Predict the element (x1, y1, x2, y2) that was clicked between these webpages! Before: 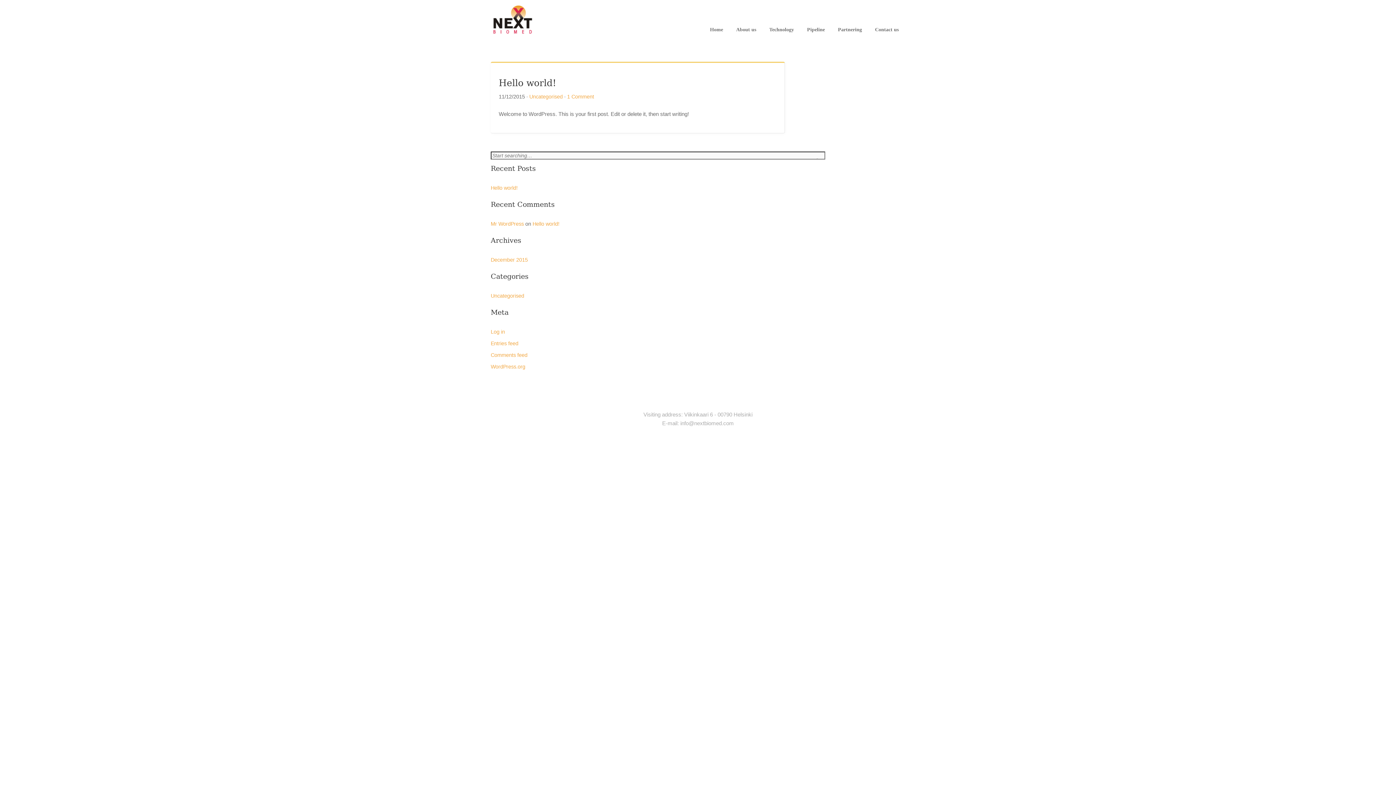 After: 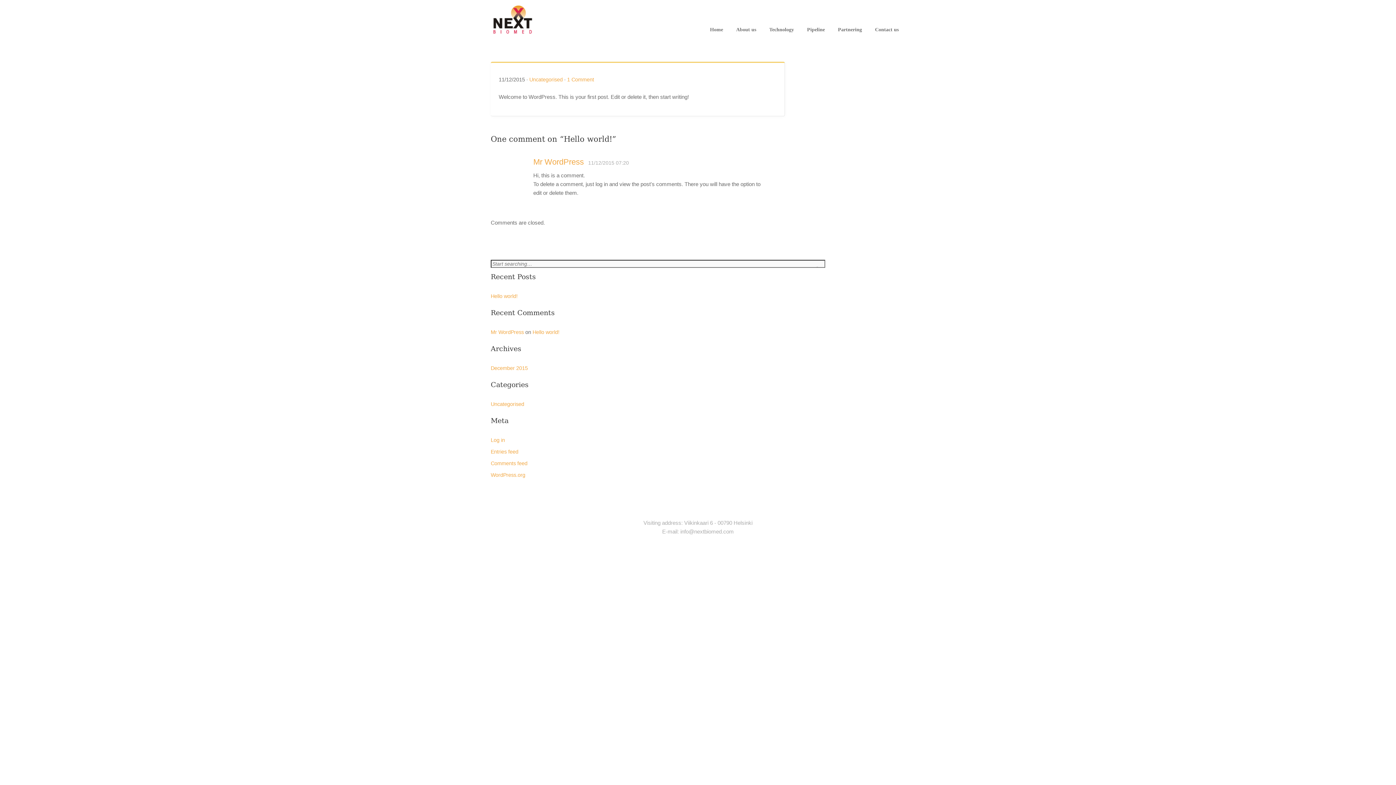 Action: label: Hello world! bbox: (498, 74, 556, 89)